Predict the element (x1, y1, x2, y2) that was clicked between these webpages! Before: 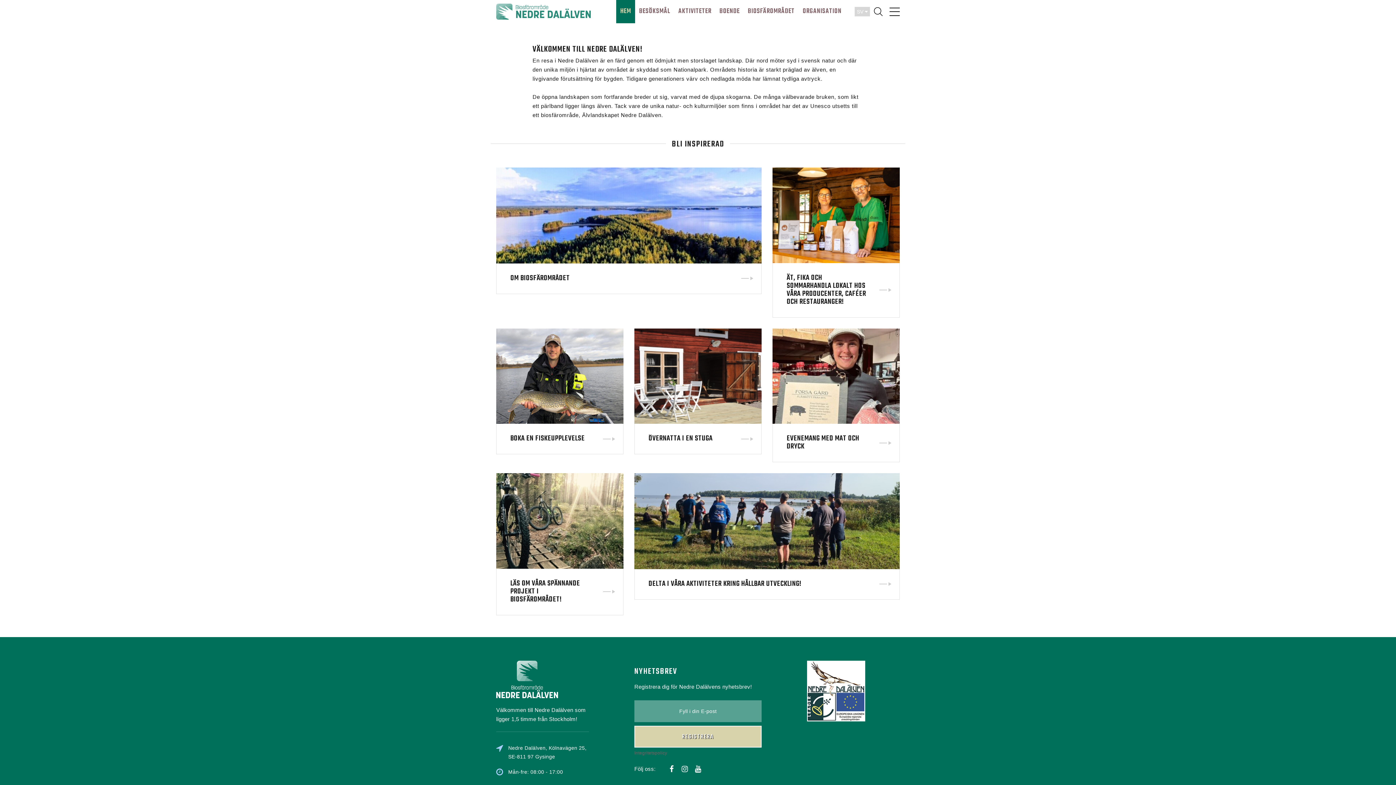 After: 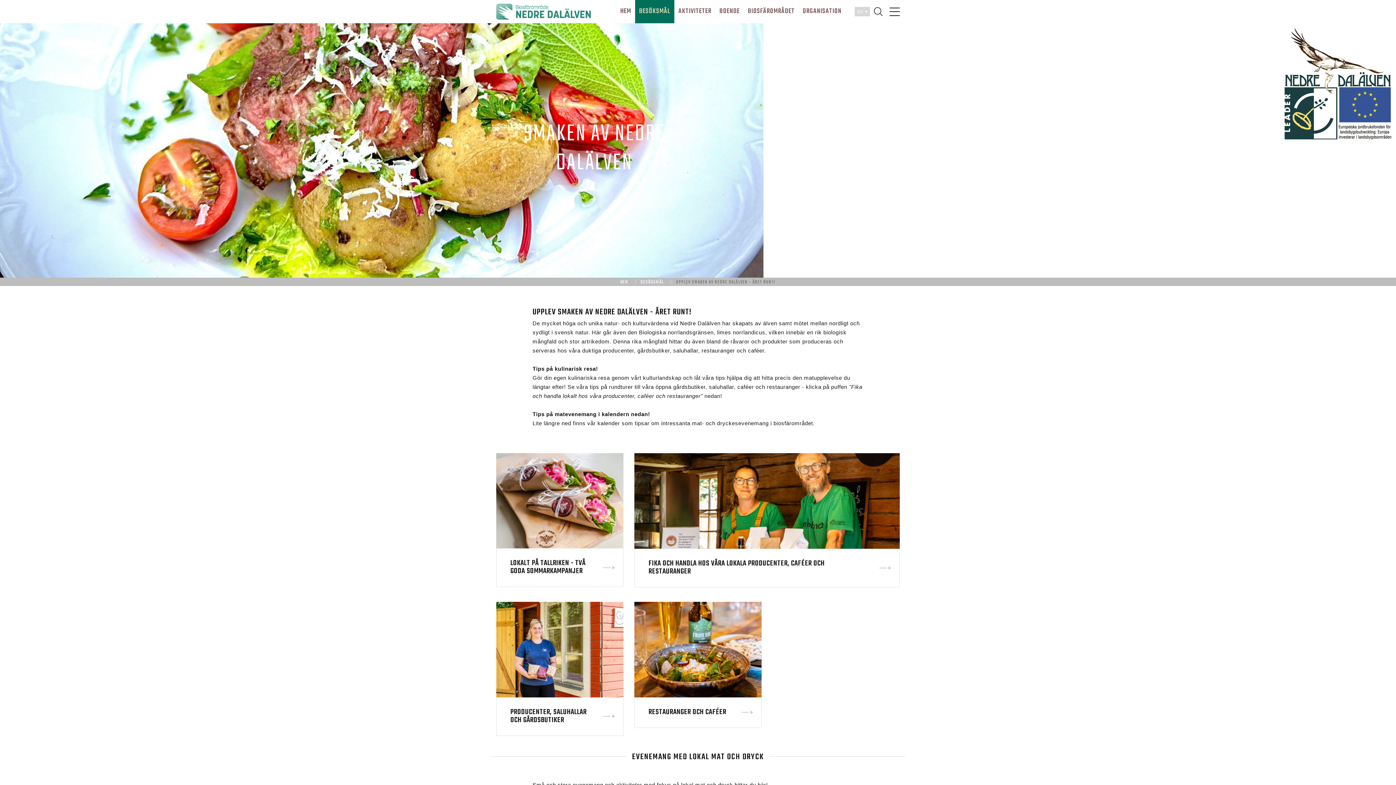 Action: bbox: (786, 433, 859, 452) label: EVENEMANG MED MAT OCH DRYCK